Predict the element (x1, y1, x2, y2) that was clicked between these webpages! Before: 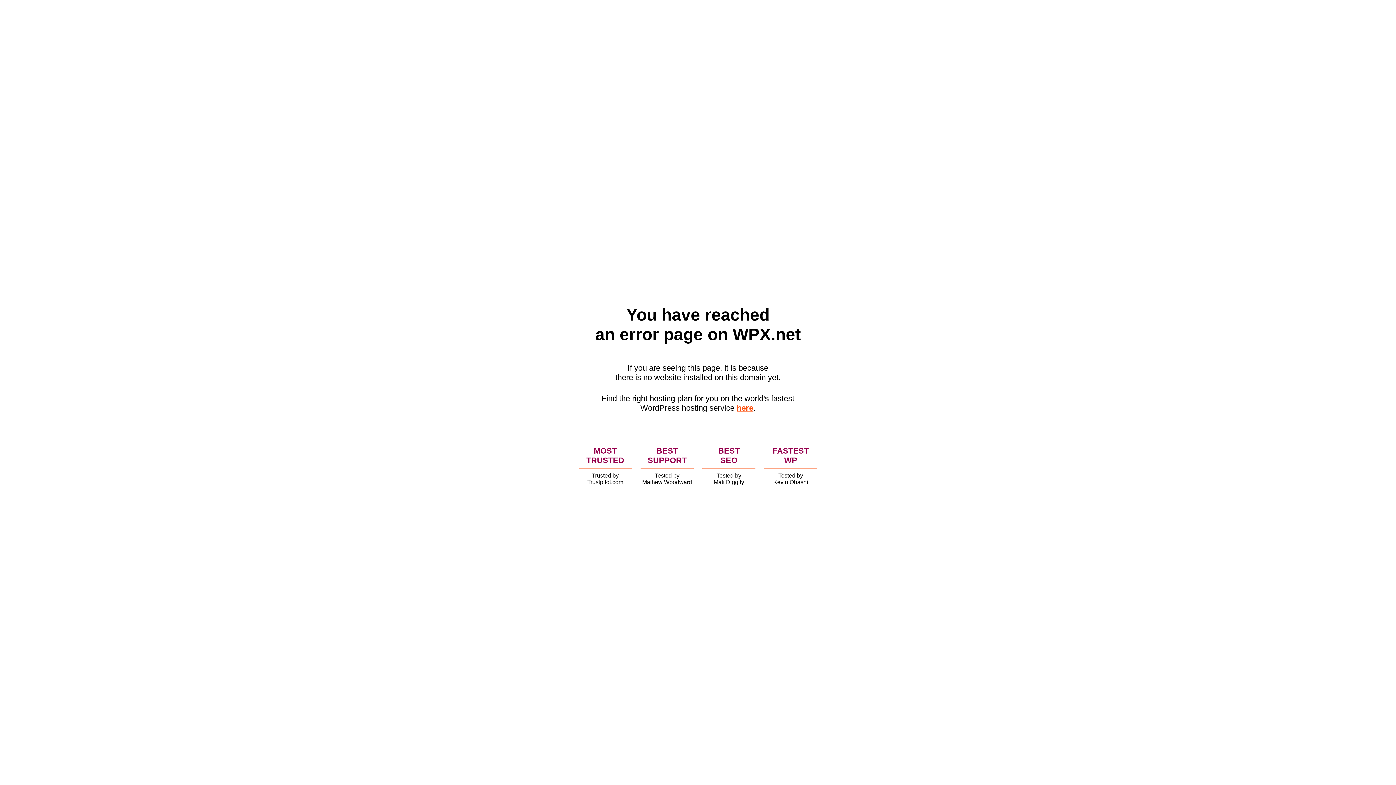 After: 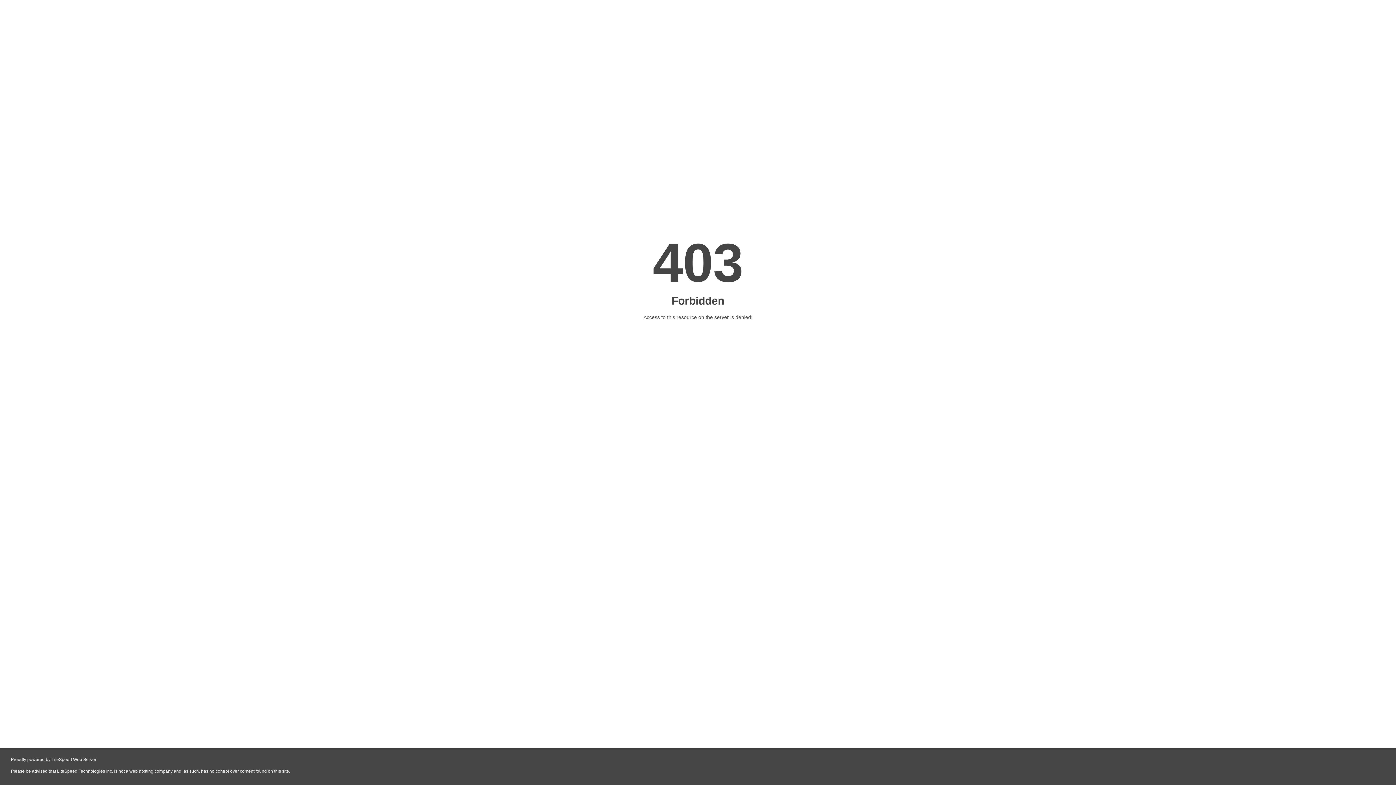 Action: bbox: (736, 403, 753, 412) label: here